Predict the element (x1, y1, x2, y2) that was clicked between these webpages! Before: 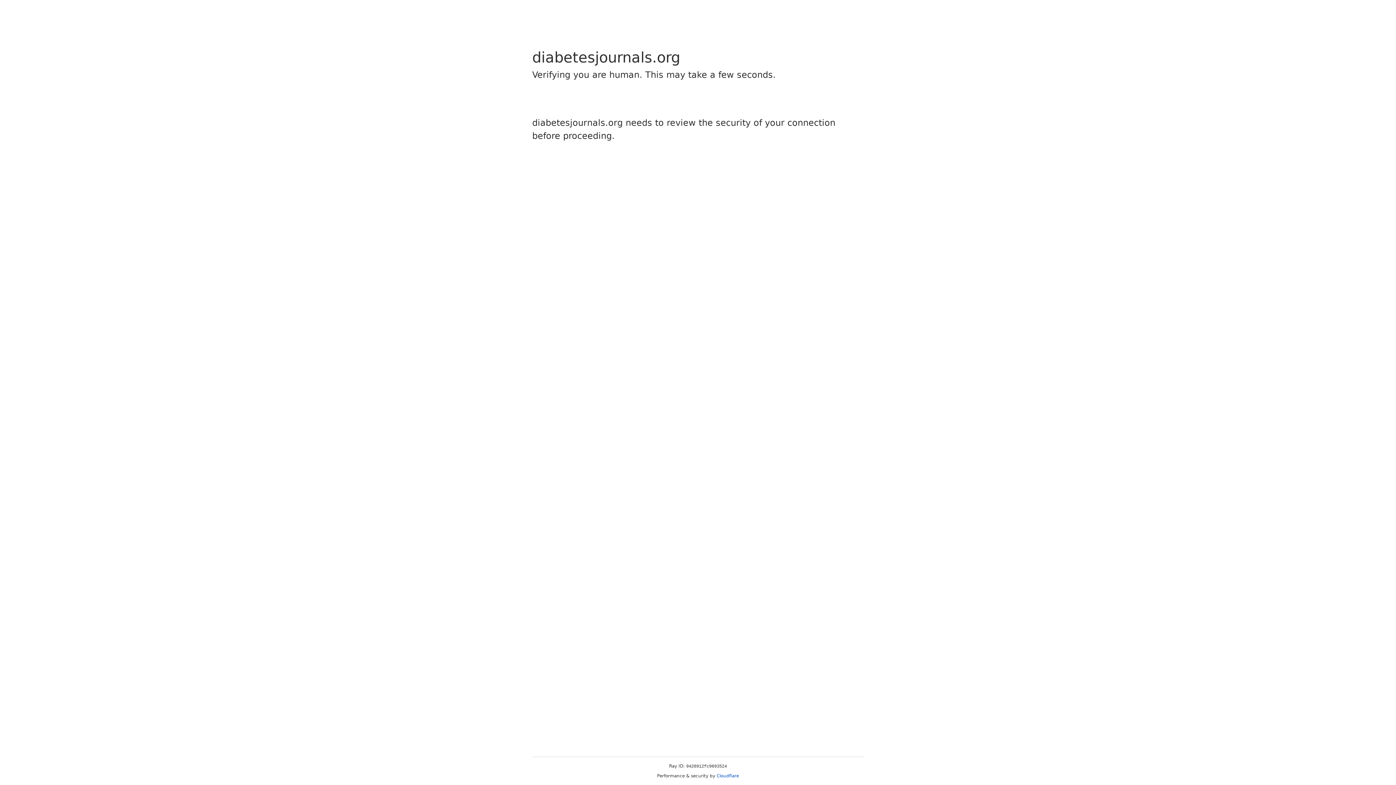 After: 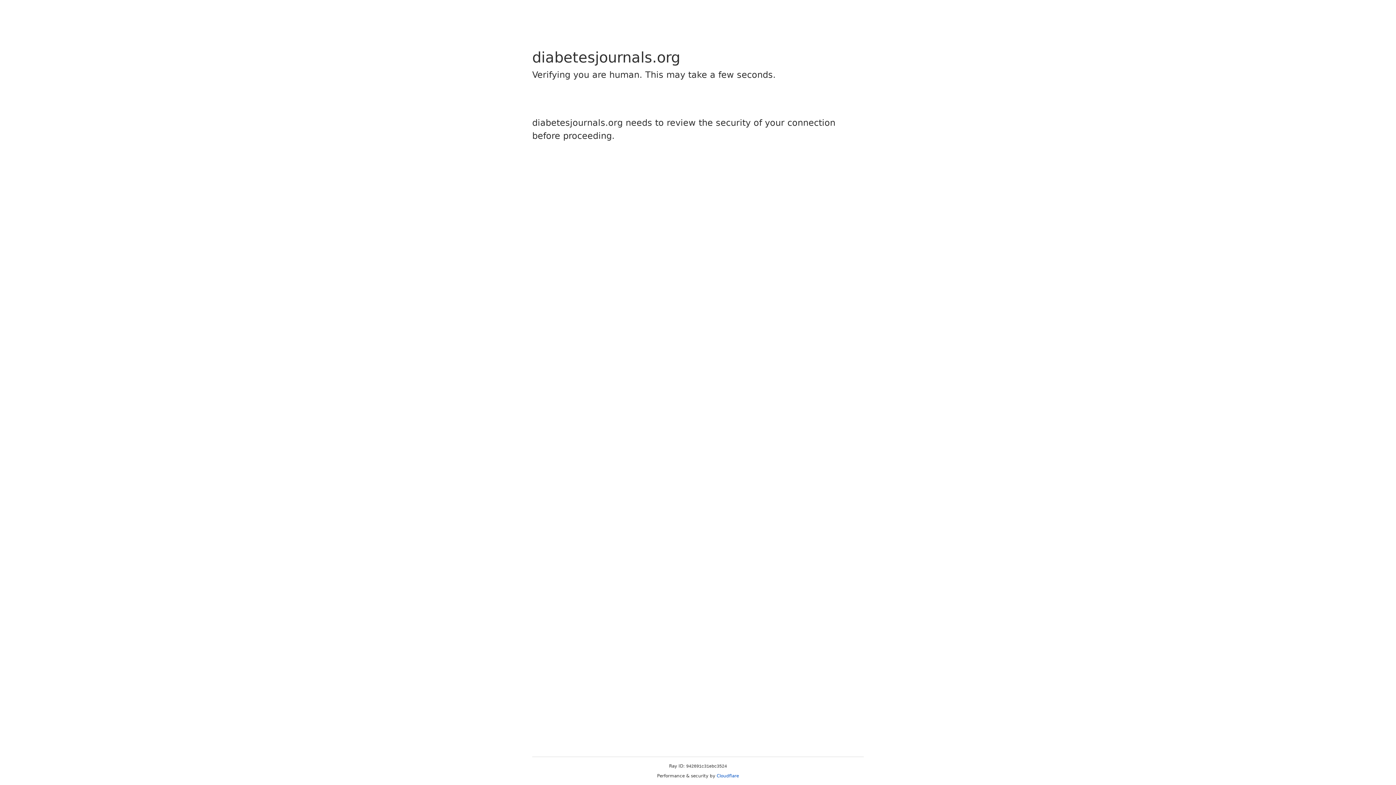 Action: label: Cloudflare bbox: (716, 773, 739, 778)